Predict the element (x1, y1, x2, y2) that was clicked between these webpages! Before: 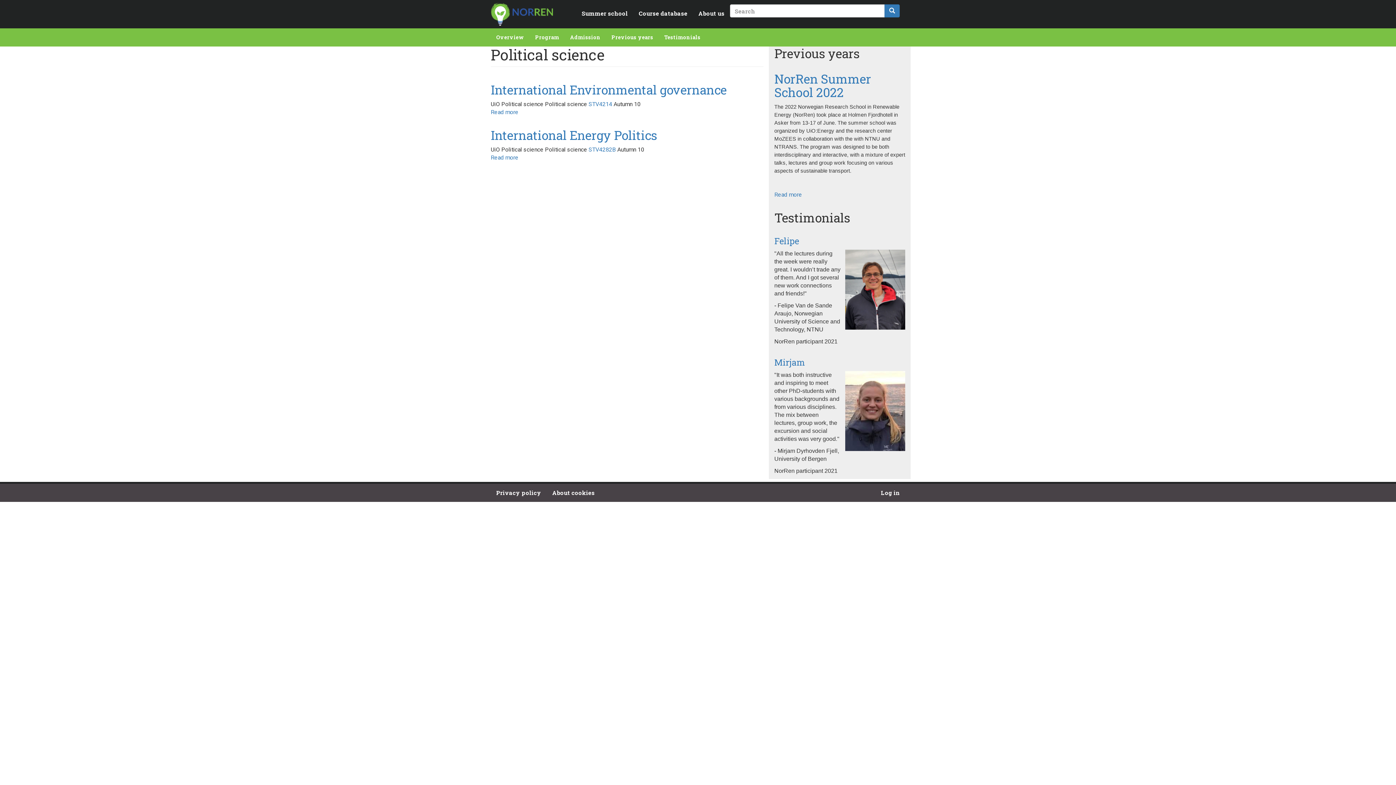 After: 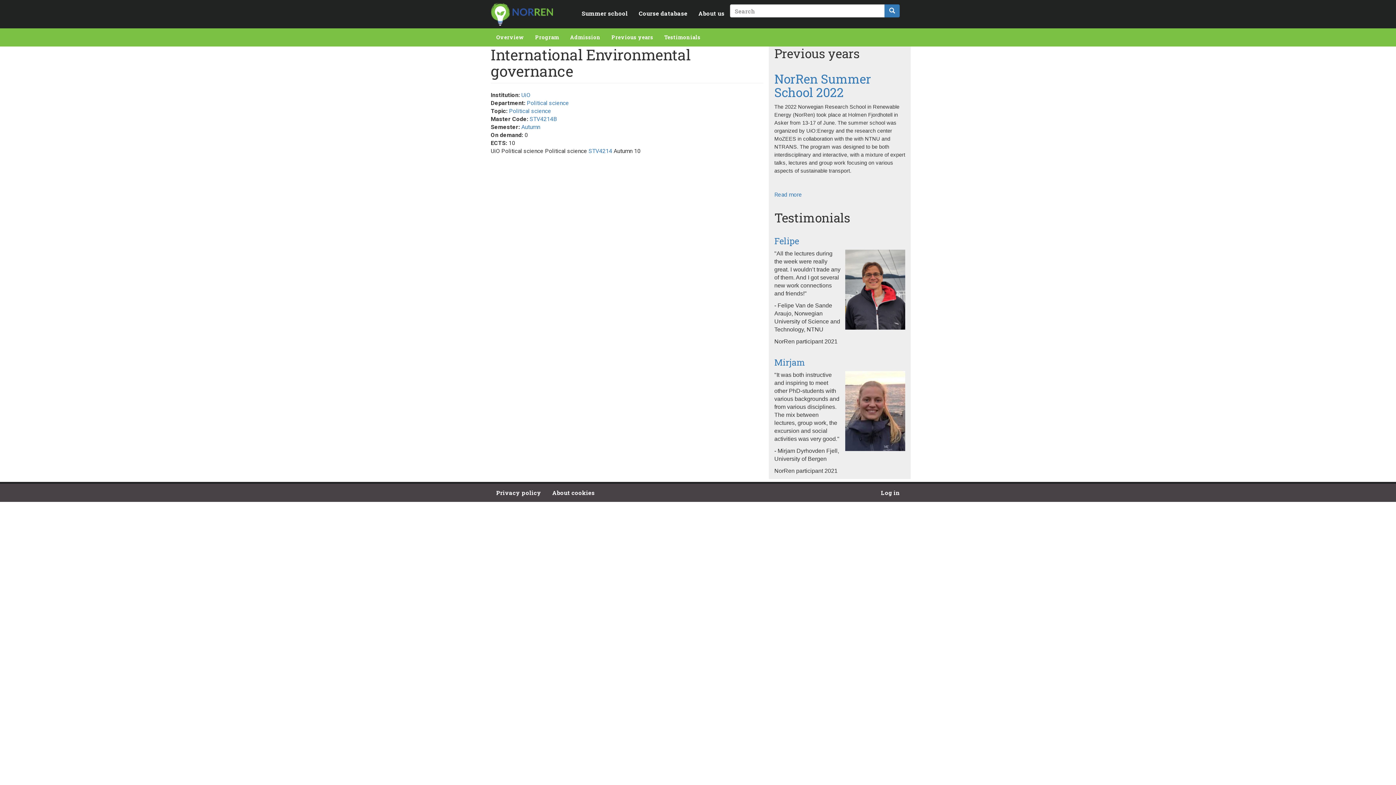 Action: label: Read more
about International Environmental governance bbox: (490, 108, 518, 115)